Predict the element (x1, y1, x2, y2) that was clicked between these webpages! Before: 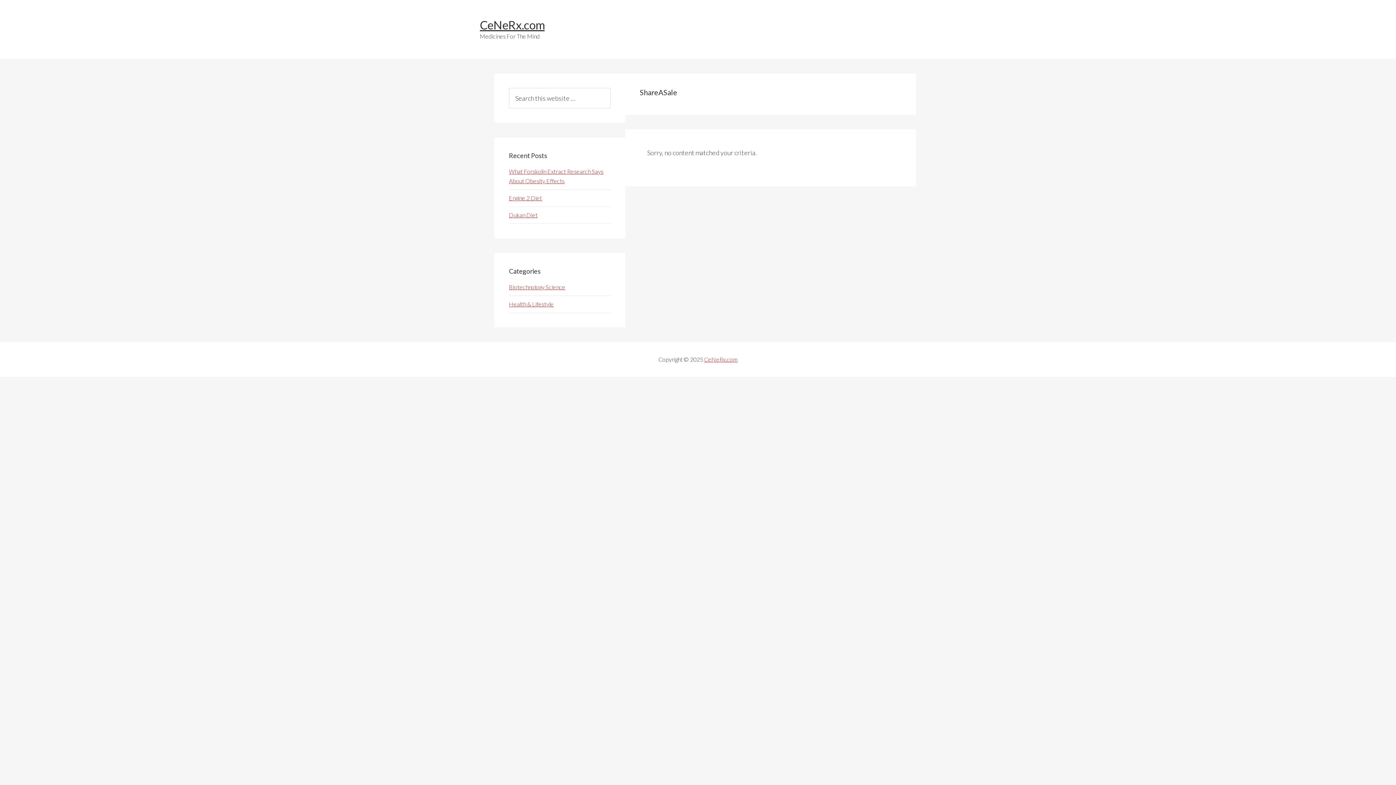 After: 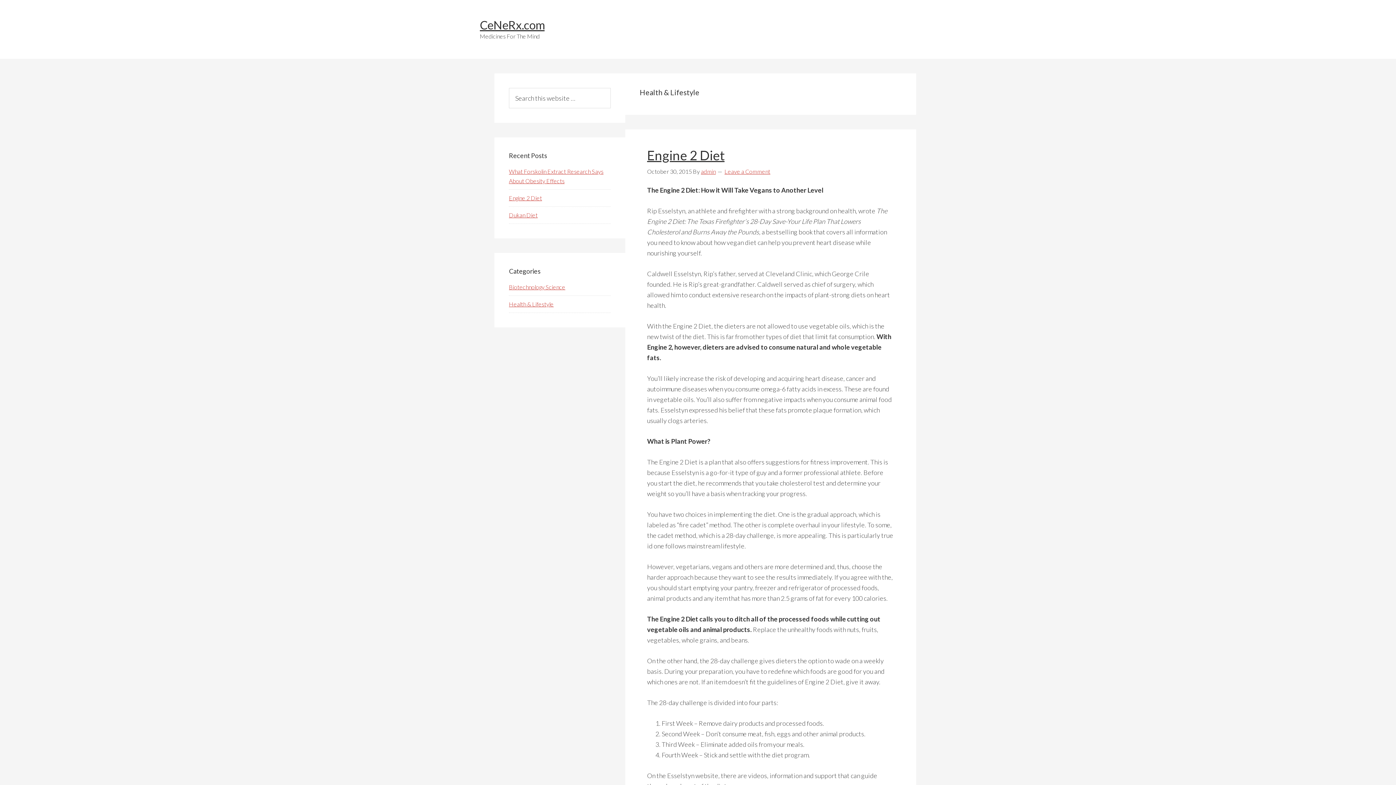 Action: bbox: (509, 300, 553, 307) label: Health & Lifestyle